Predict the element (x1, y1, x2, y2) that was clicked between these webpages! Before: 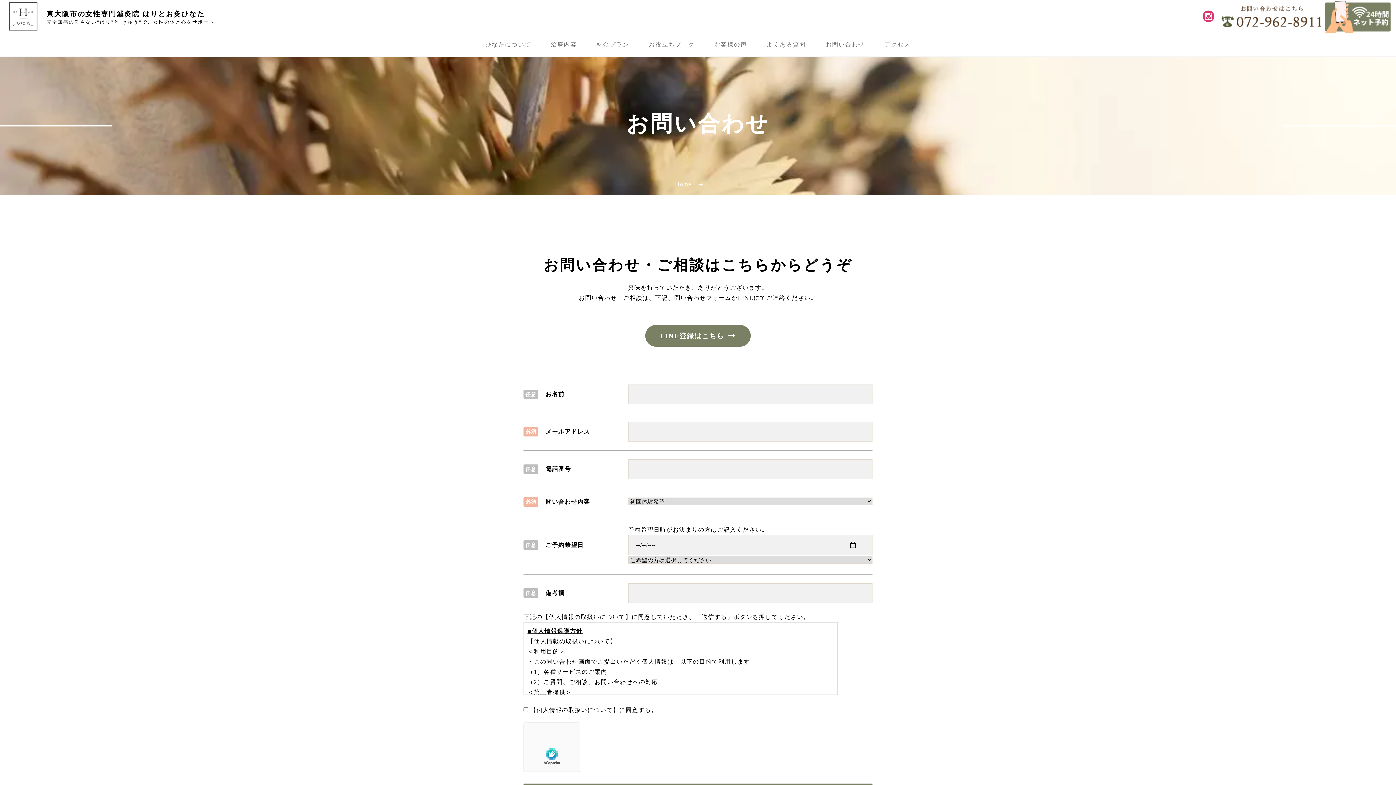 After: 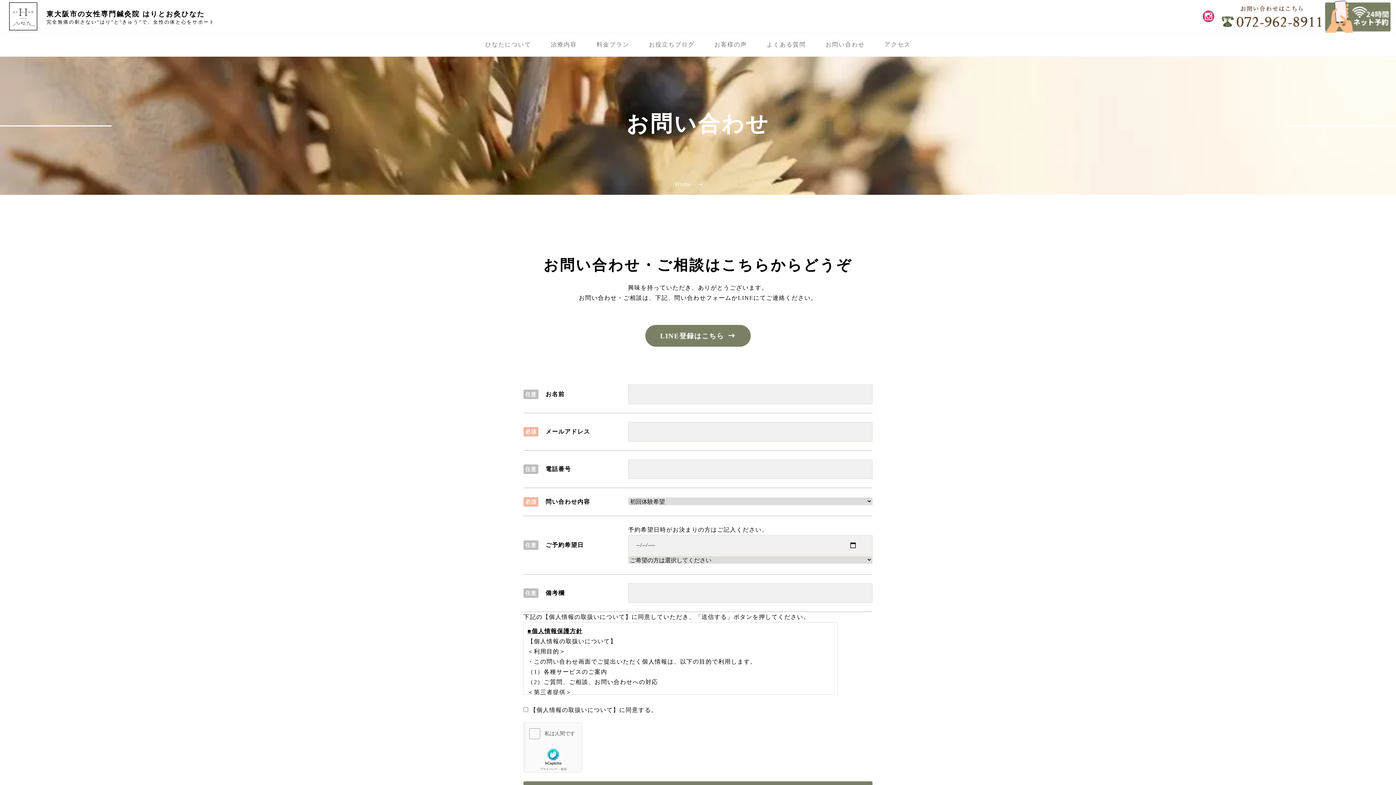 Action: bbox: (1325, 0, 1390, 32)